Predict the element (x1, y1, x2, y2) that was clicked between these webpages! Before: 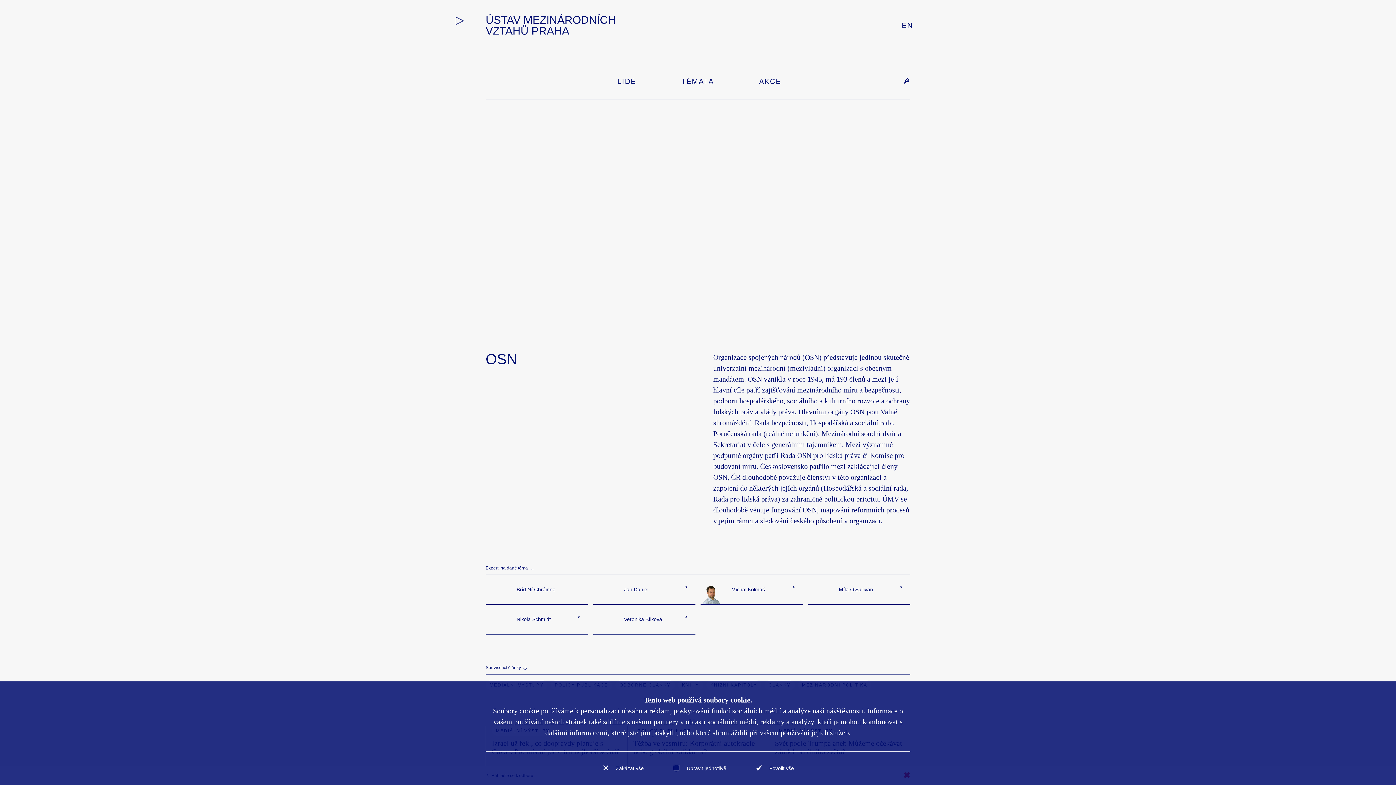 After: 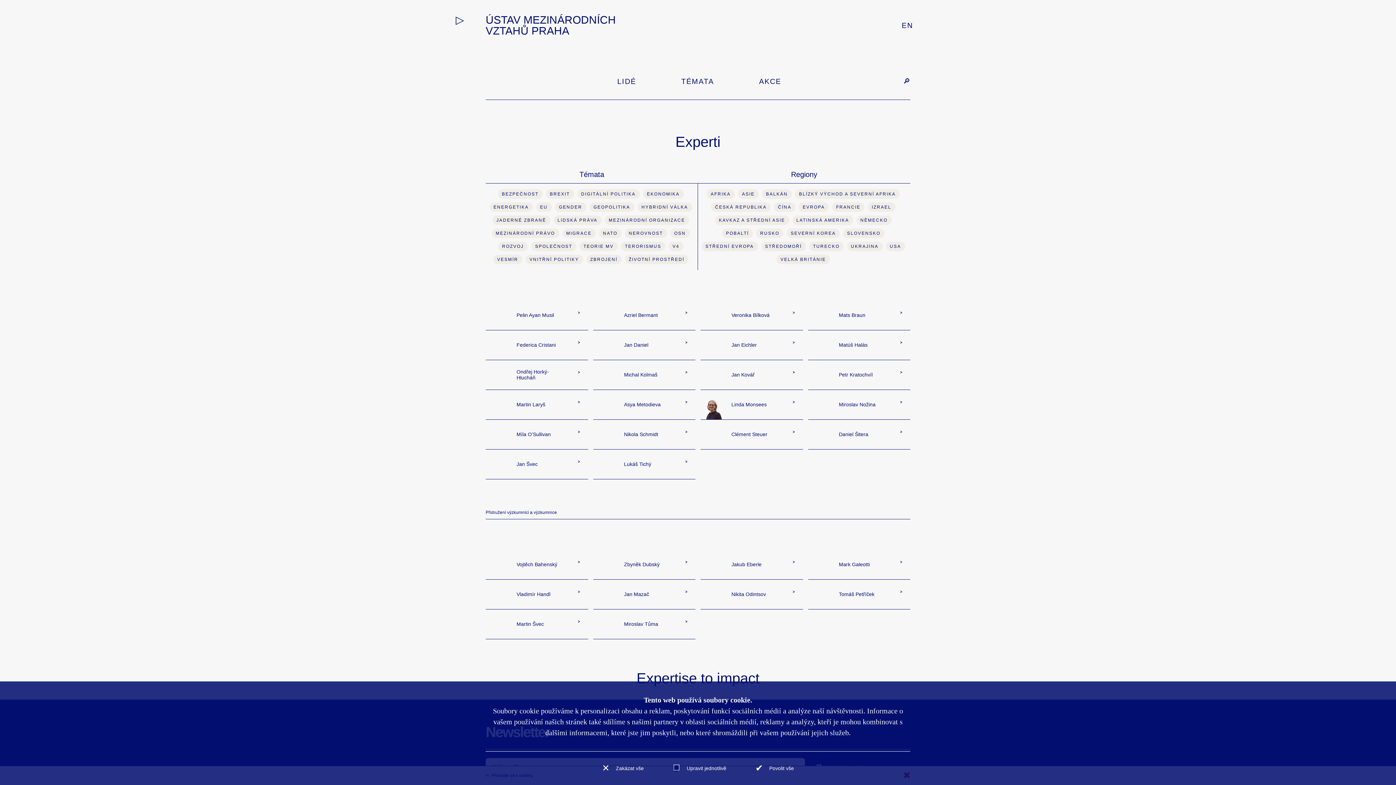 Action: label: LIDÉ bbox: (617, 77, 636, 85)